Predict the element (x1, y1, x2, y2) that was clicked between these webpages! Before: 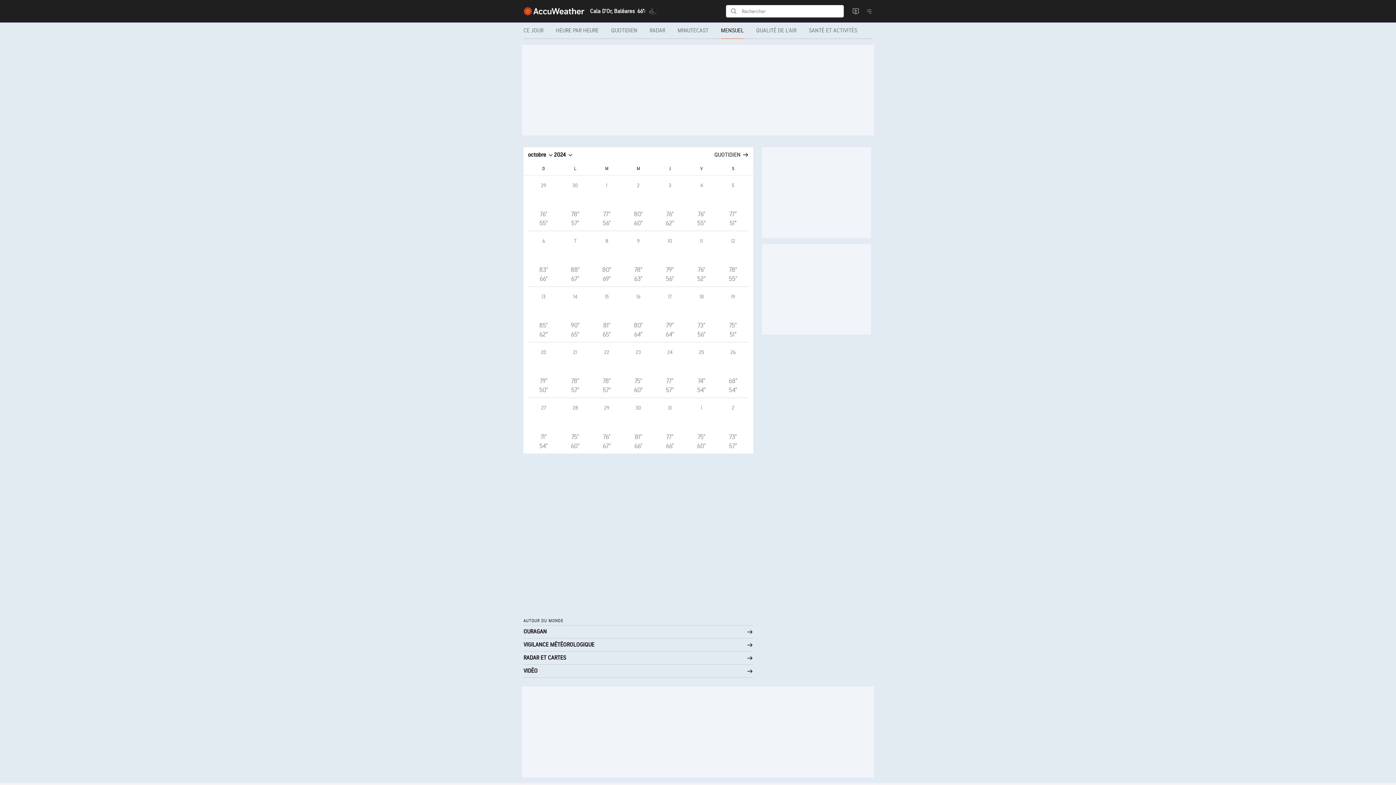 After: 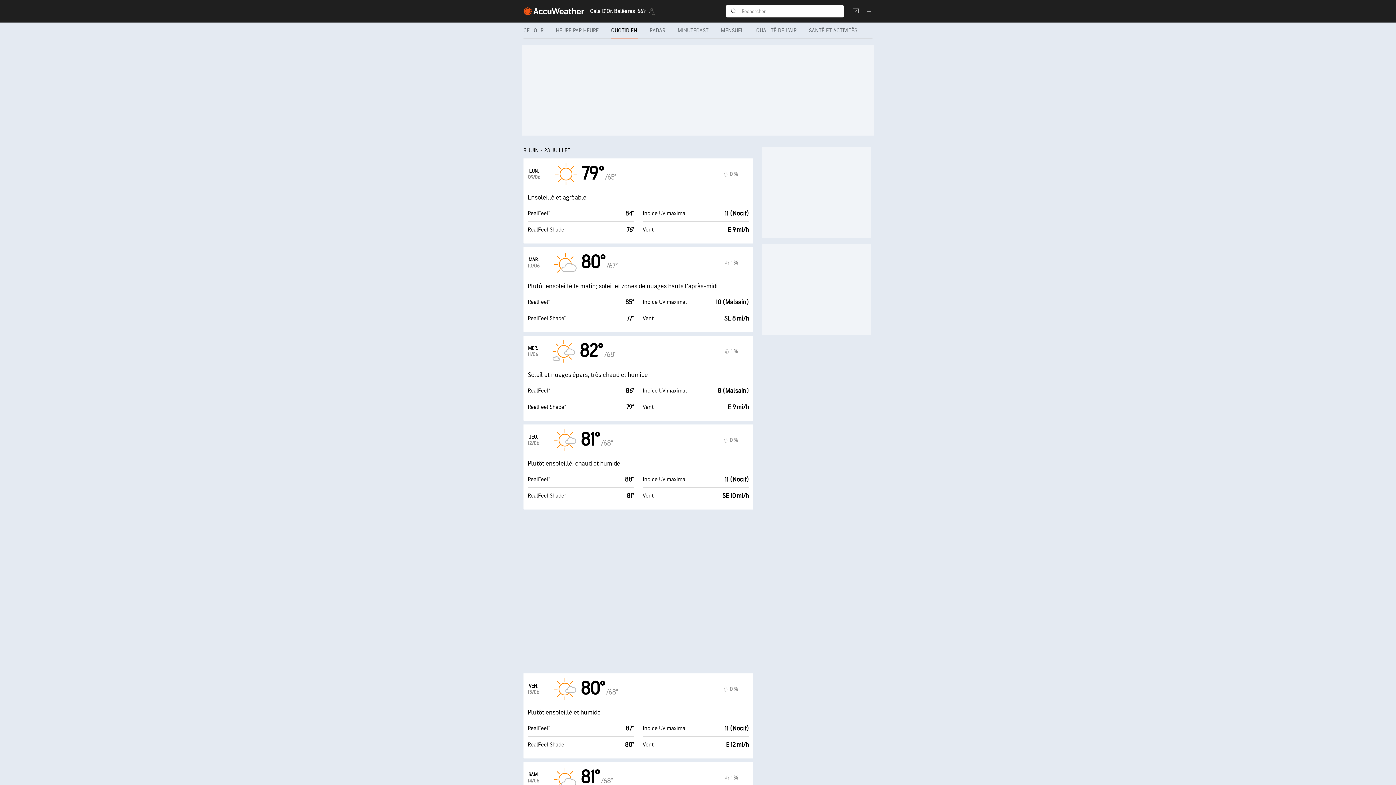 Action: label: QUOTIDIEN bbox: (605, 22, 644, 38)